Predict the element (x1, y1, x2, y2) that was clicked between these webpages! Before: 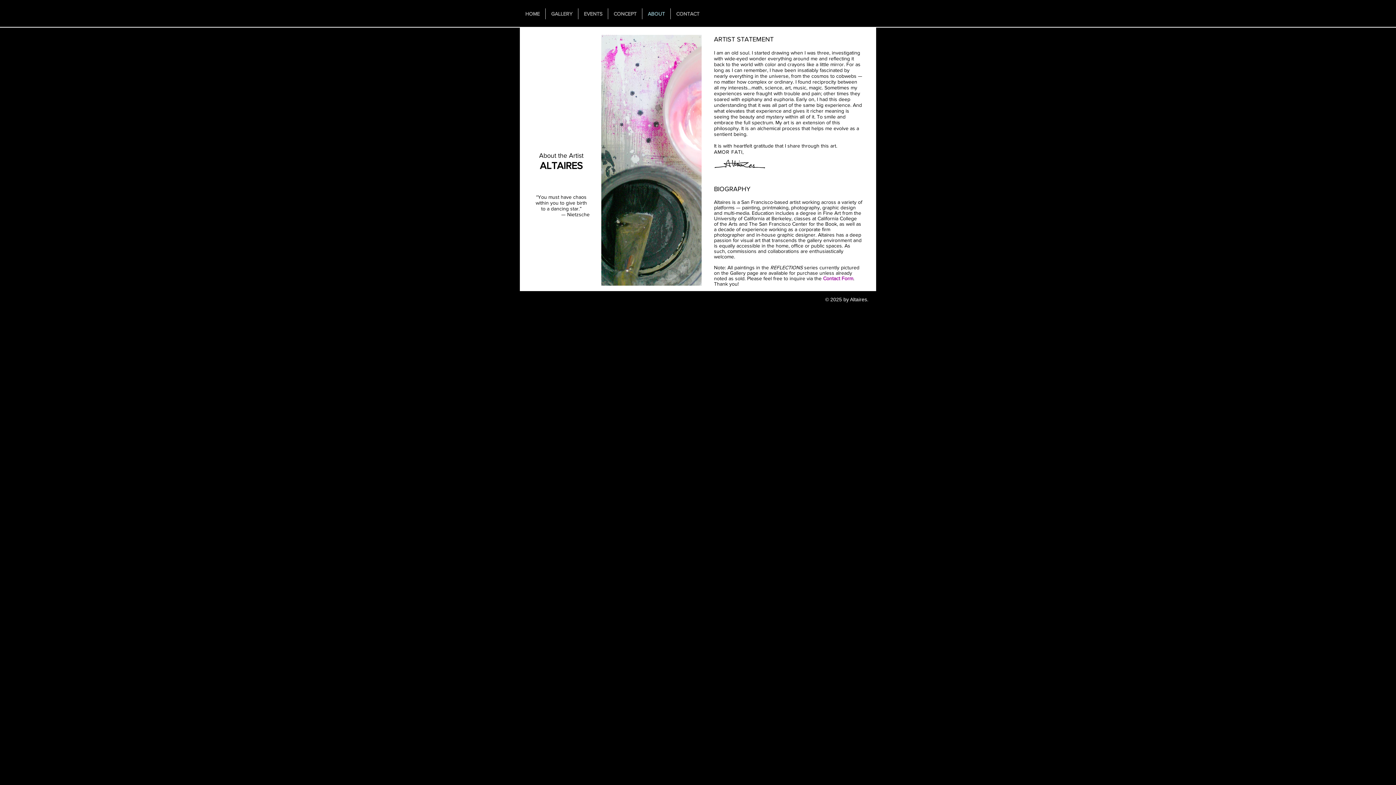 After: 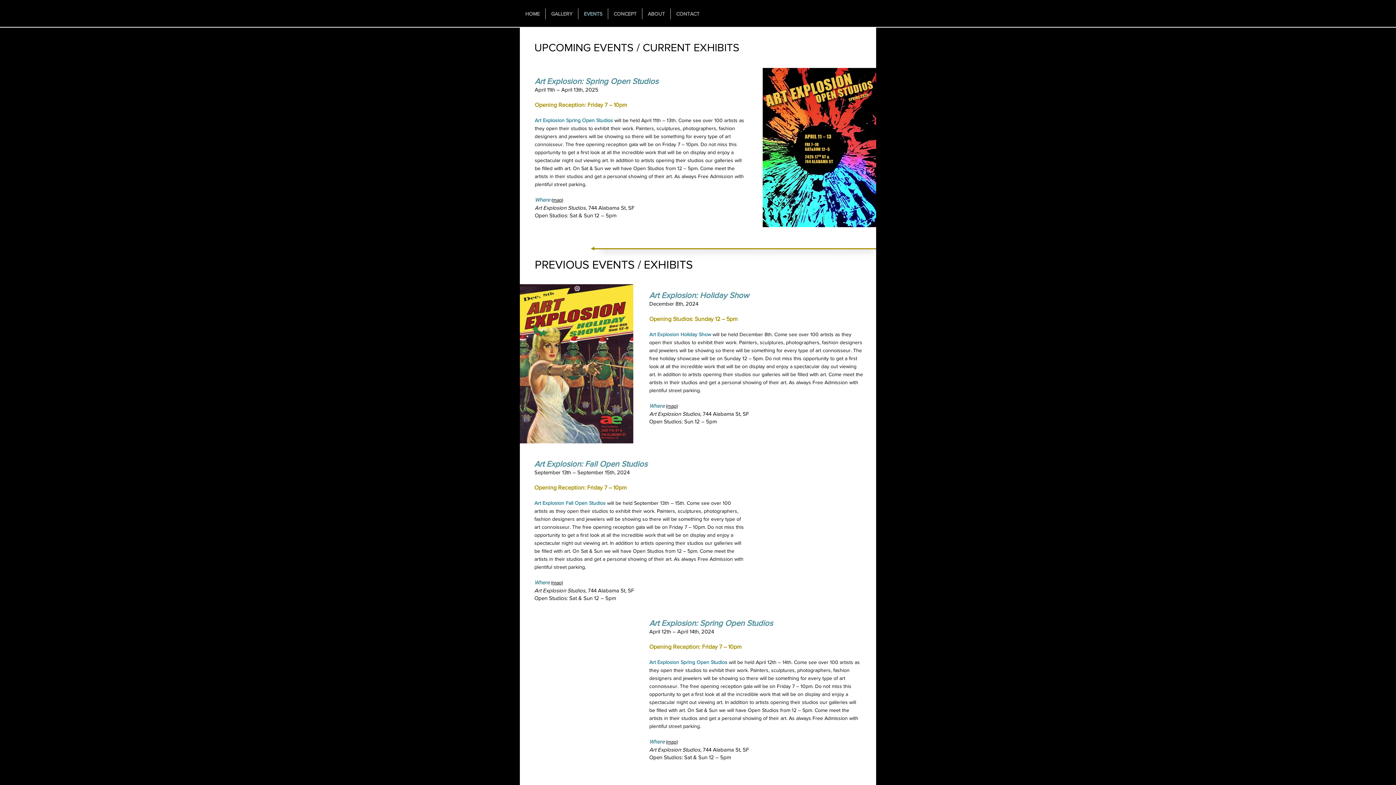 Action: bbox: (578, 8, 608, 19) label: EVENTS